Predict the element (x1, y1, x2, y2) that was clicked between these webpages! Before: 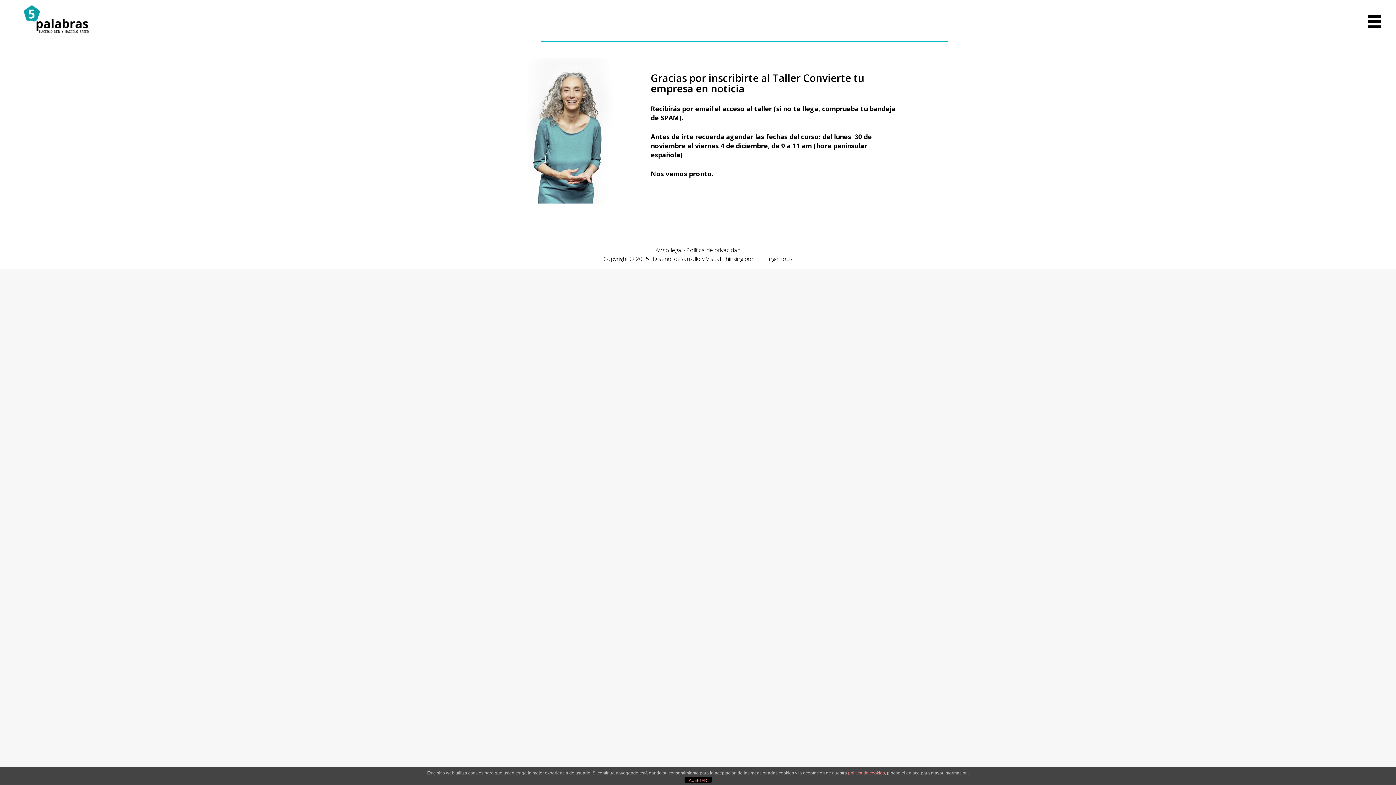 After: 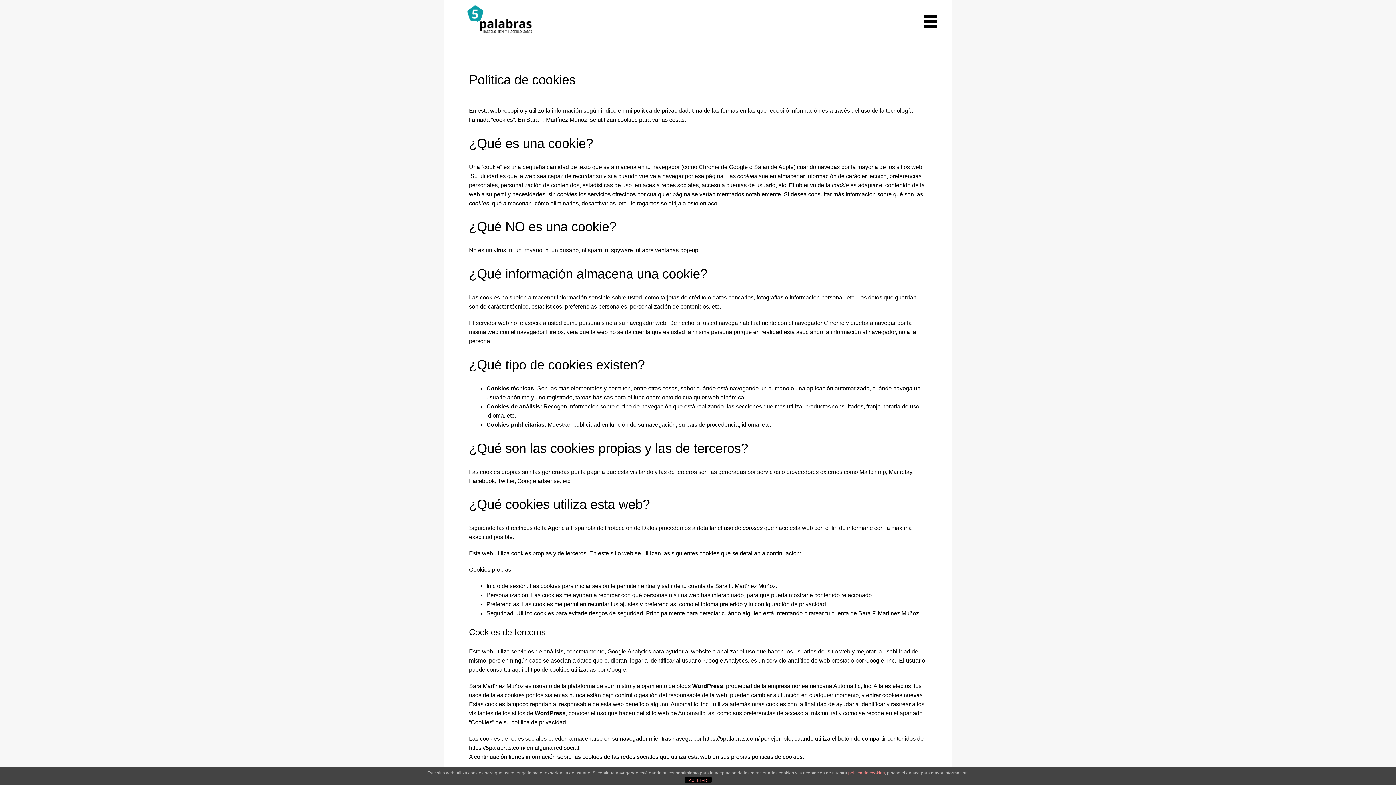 Action: label: política de cookies bbox: (848, 770, 885, 776)